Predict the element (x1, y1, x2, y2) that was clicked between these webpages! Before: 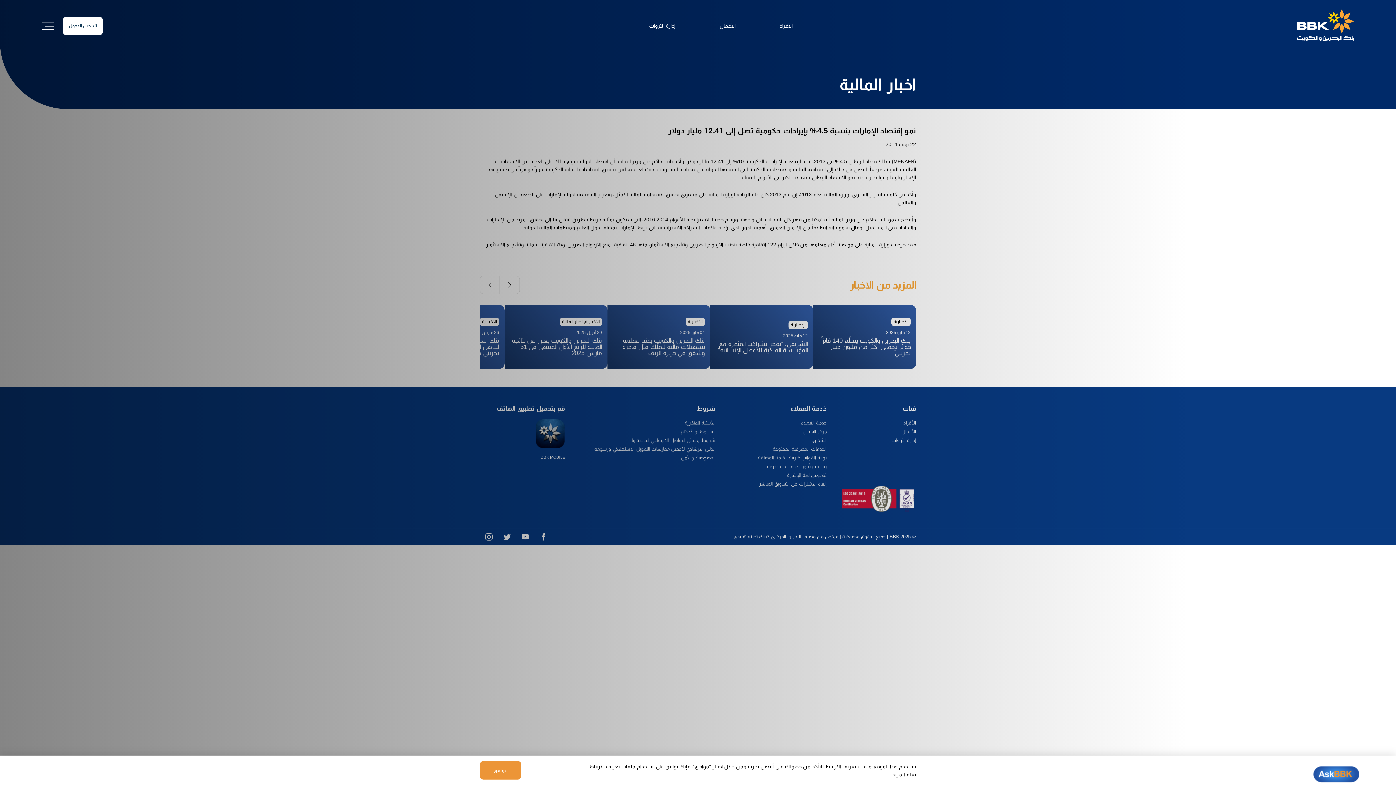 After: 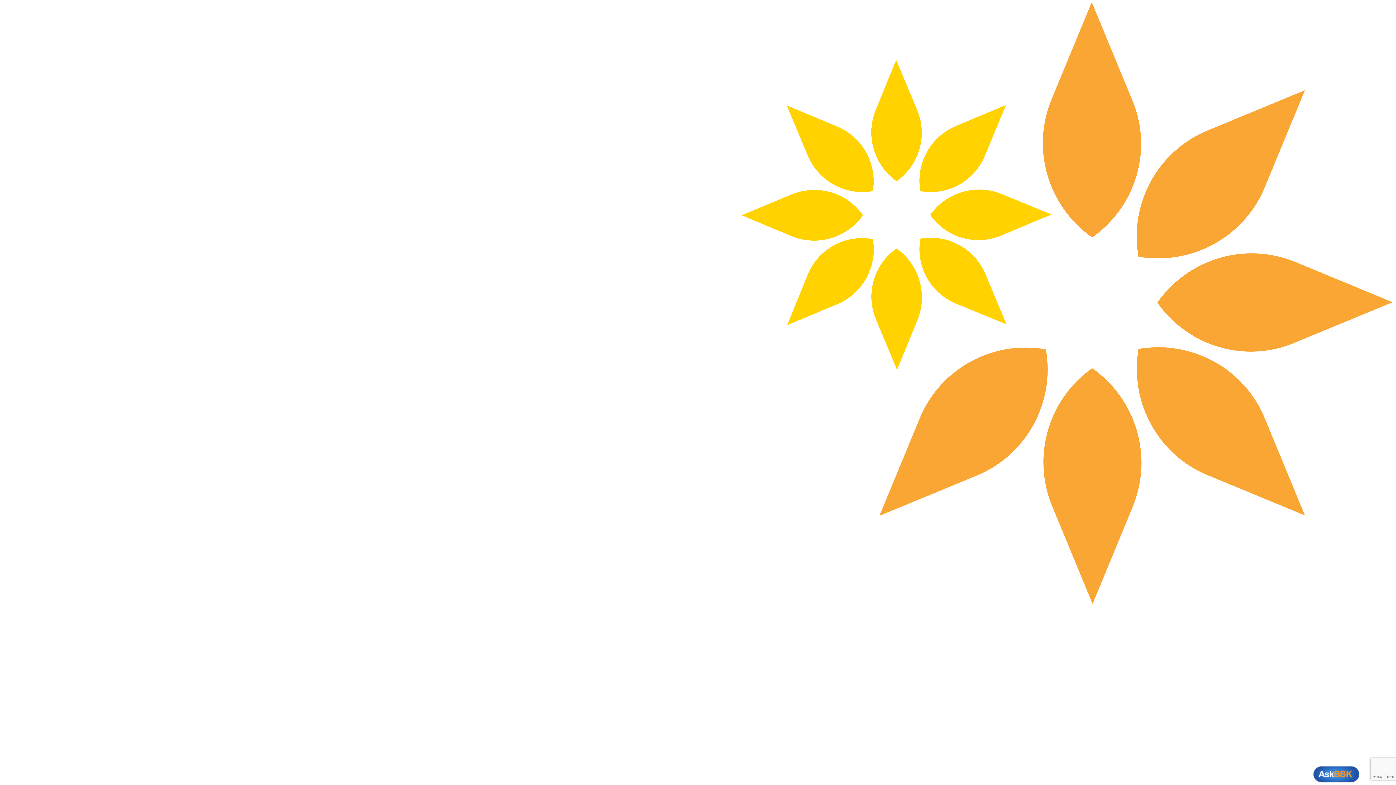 Action: bbox: (649, 9, 675, 42) label: إدارة الثروات